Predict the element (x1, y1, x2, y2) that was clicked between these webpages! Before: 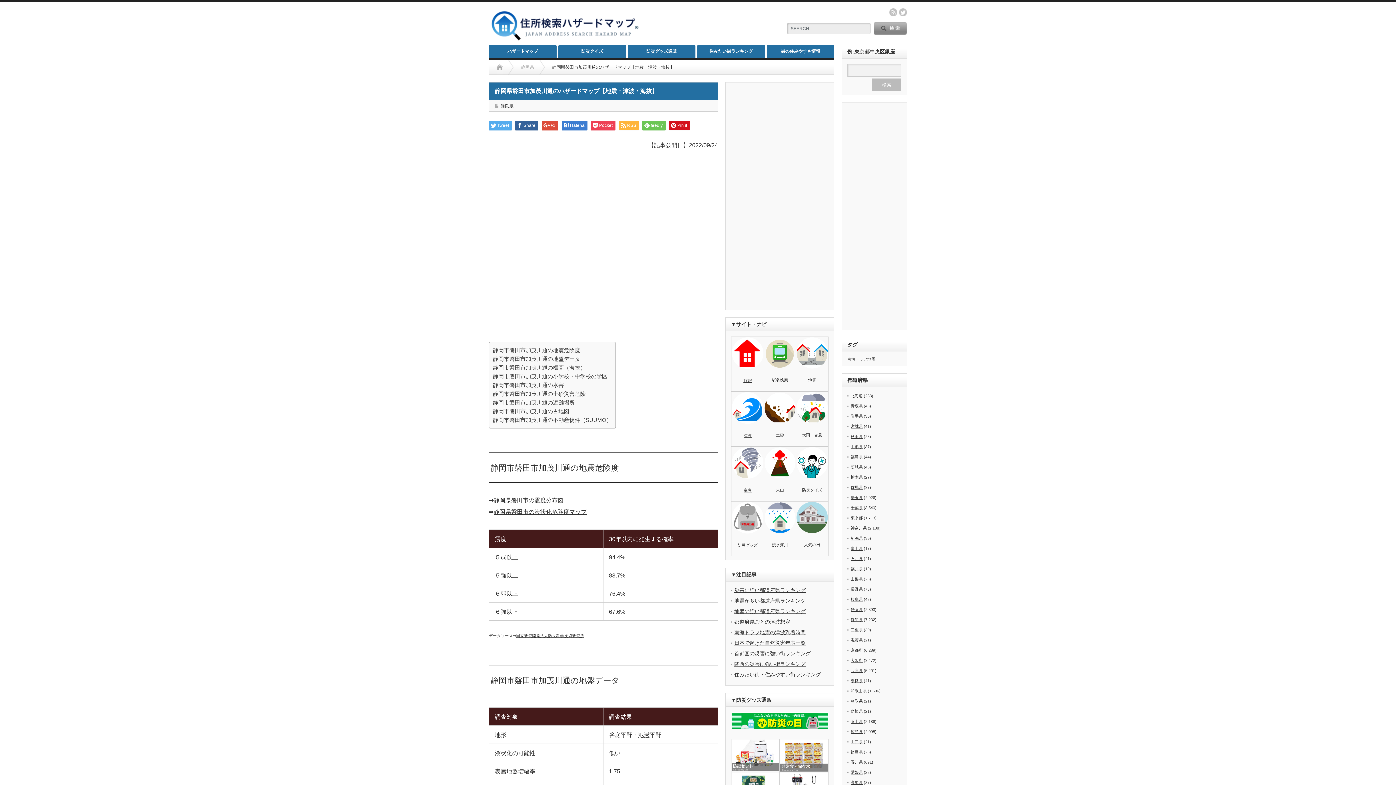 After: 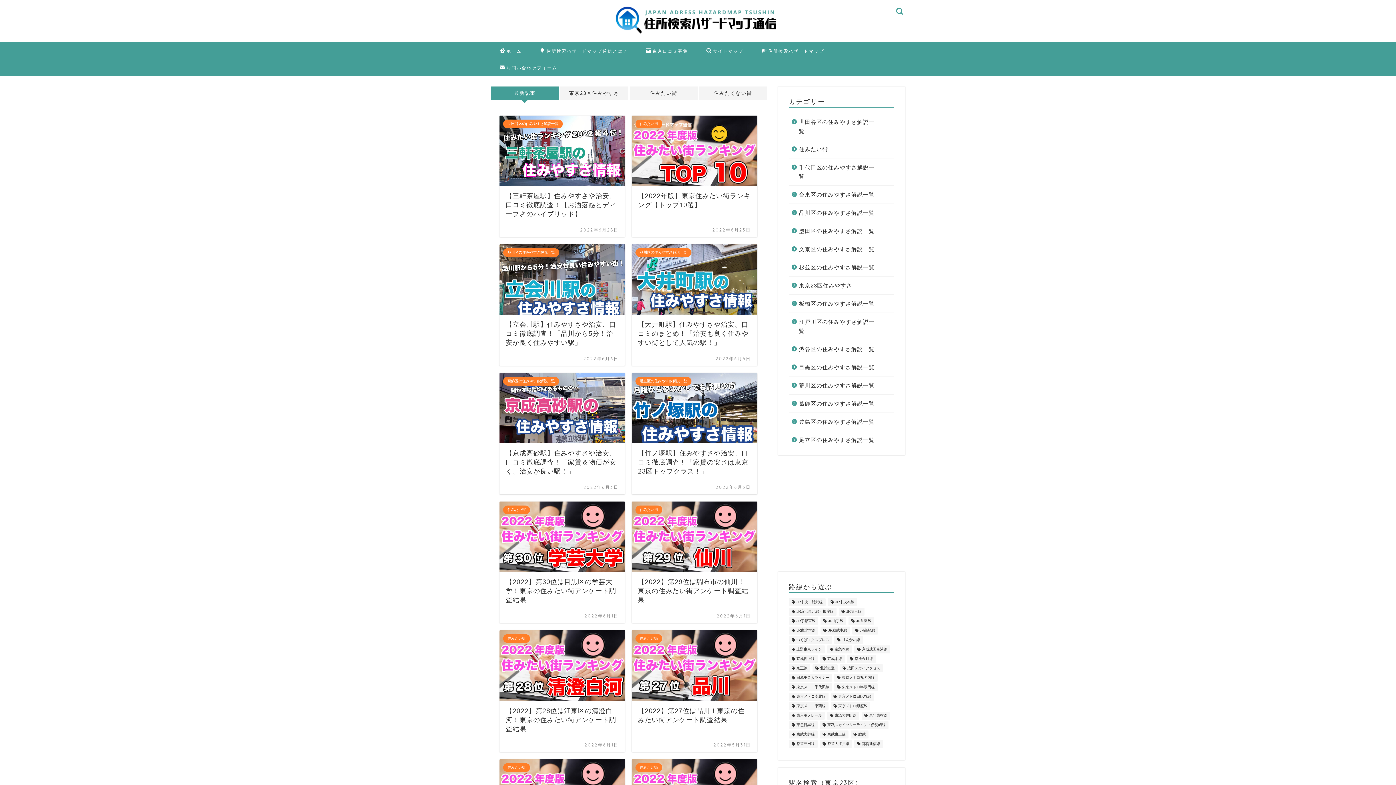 Action: label: 街の住みやすさ情報 bbox: (766, 44, 834, 57)